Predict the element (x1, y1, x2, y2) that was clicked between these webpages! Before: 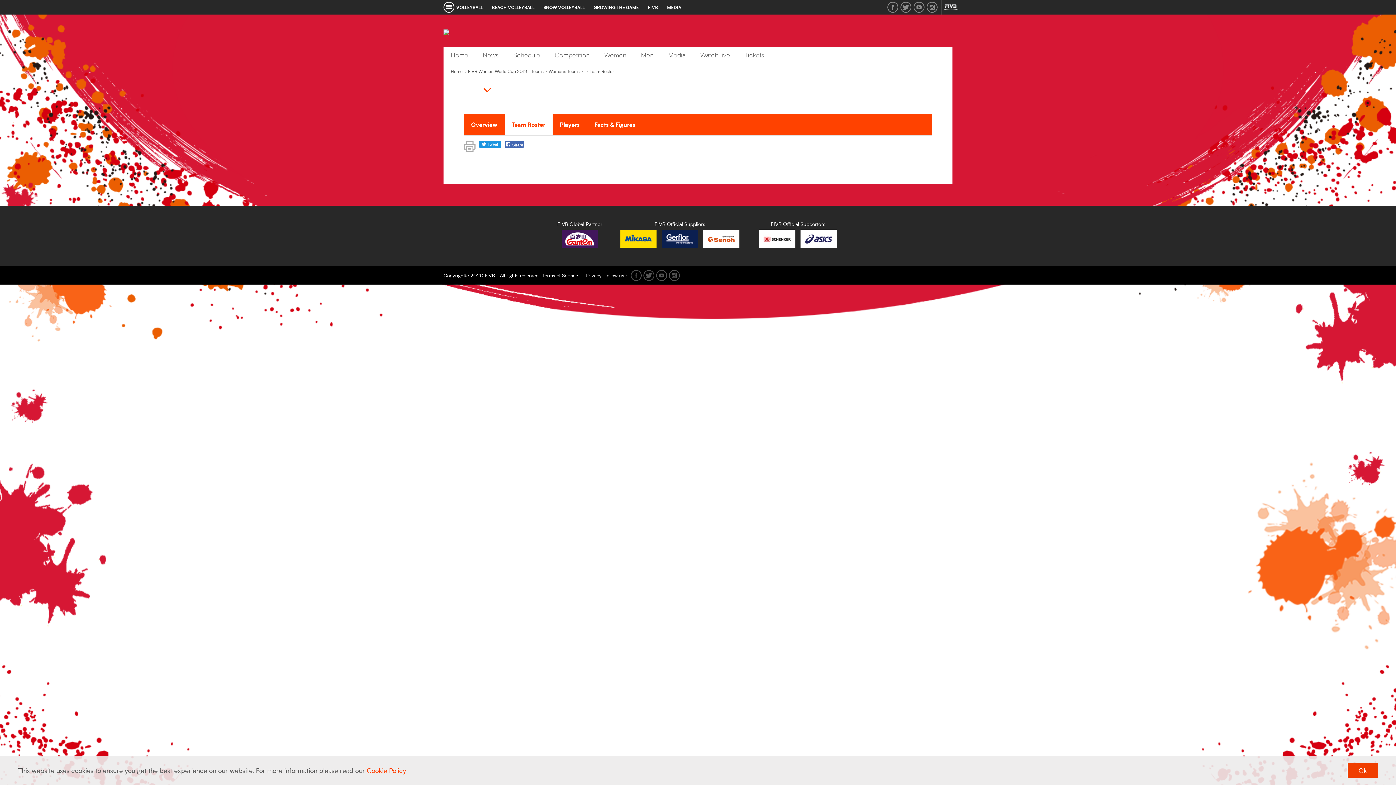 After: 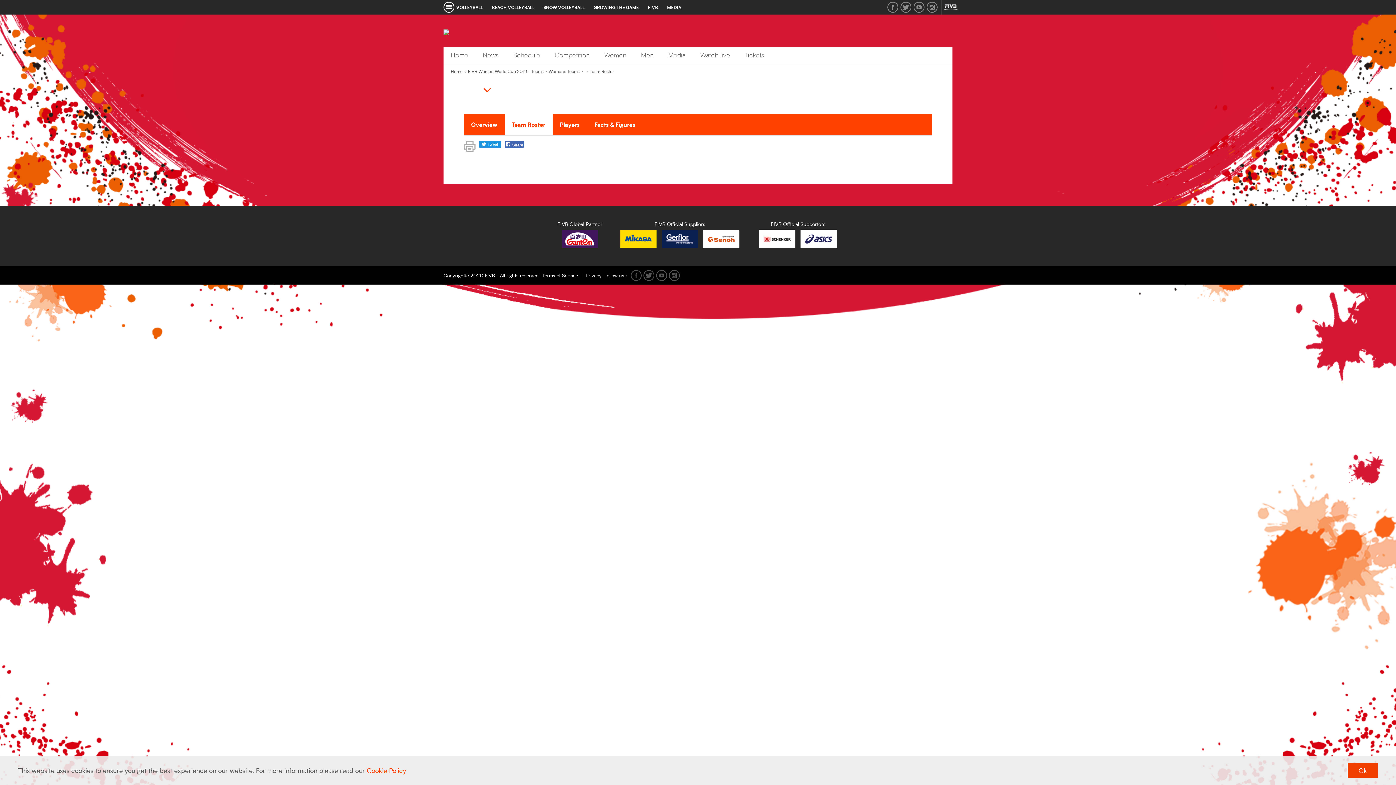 Action: bbox: (887, 1, 898, 12)